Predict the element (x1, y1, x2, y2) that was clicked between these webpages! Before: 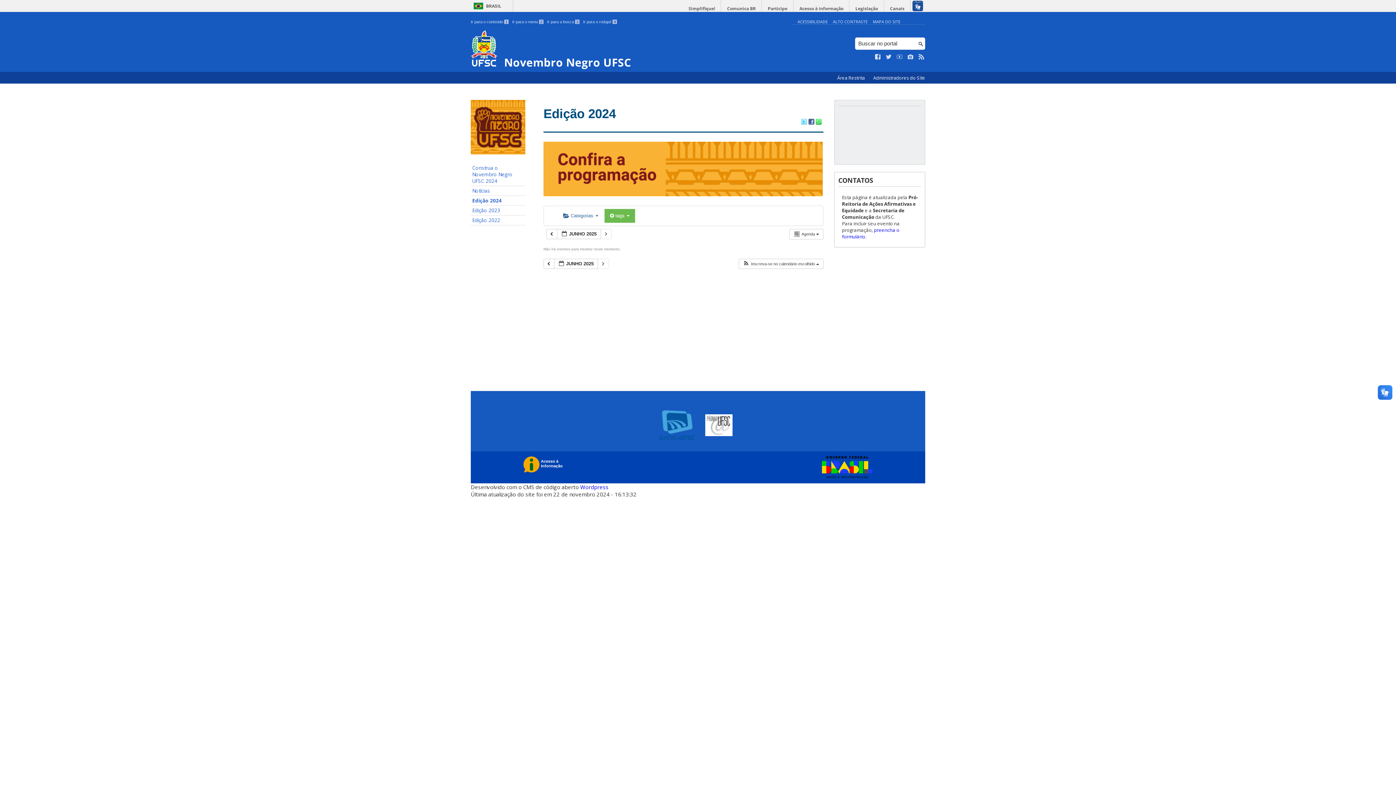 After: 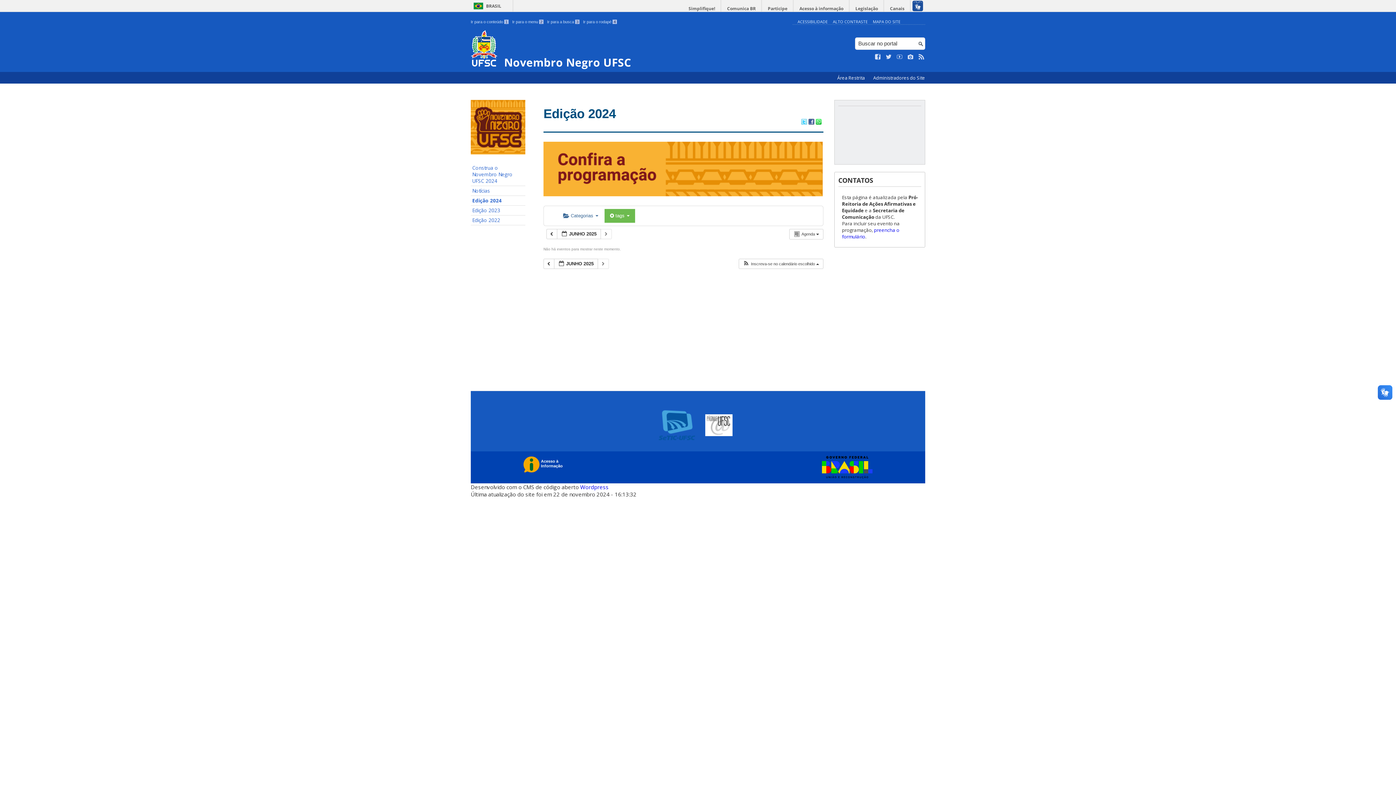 Action: bbox: (583, 19, 617, 24) label: Ir para o rodapé 4